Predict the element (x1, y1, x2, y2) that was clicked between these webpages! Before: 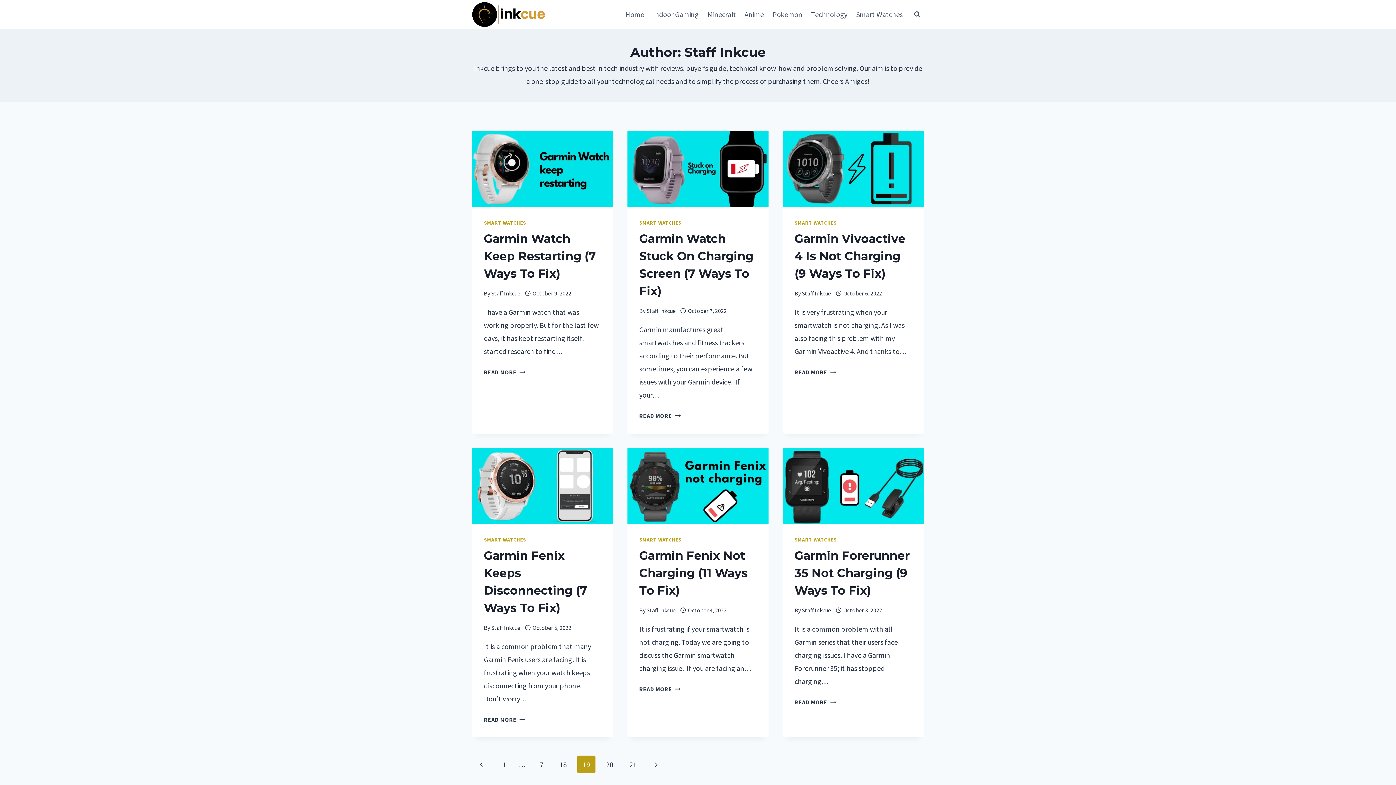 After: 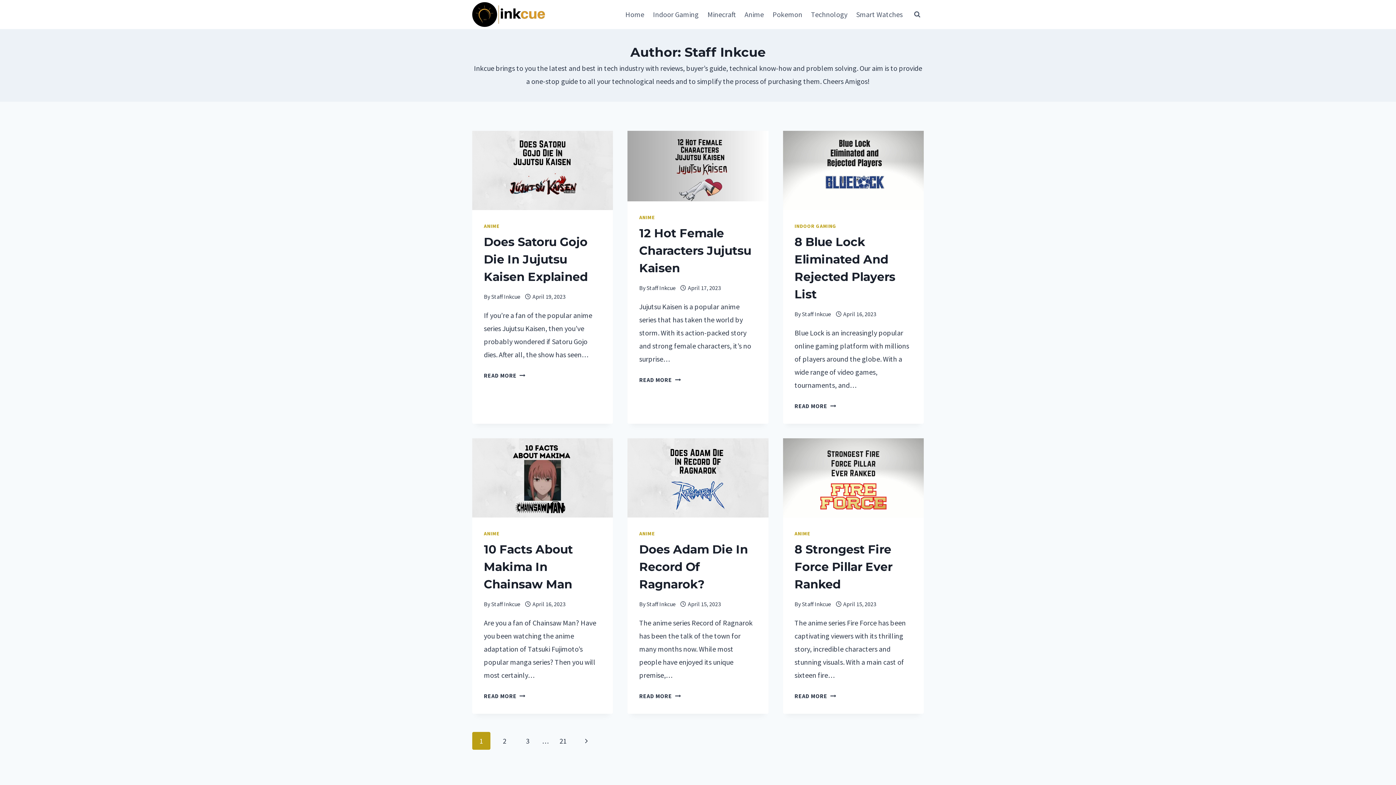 Action: bbox: (491, 624, 520, 631) label: Staff Inkcue